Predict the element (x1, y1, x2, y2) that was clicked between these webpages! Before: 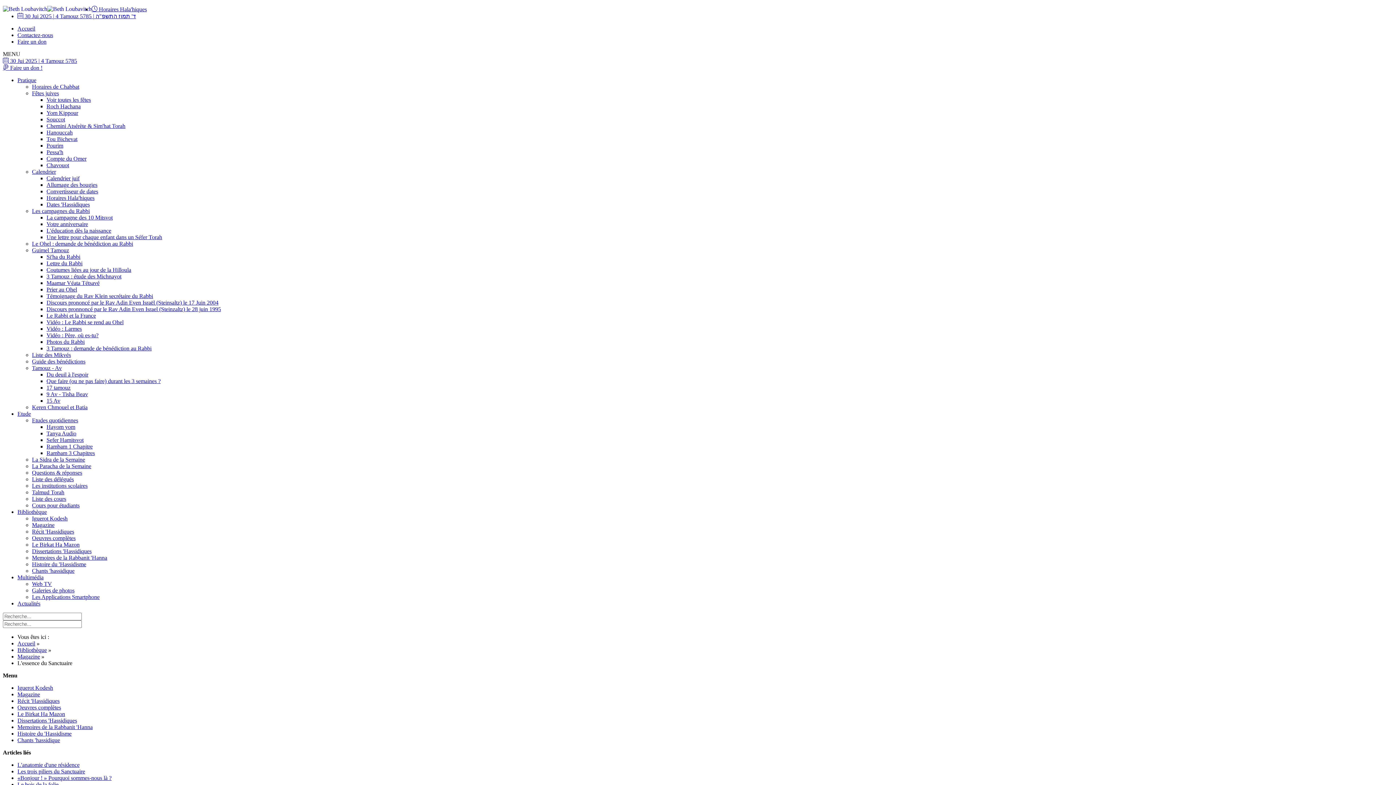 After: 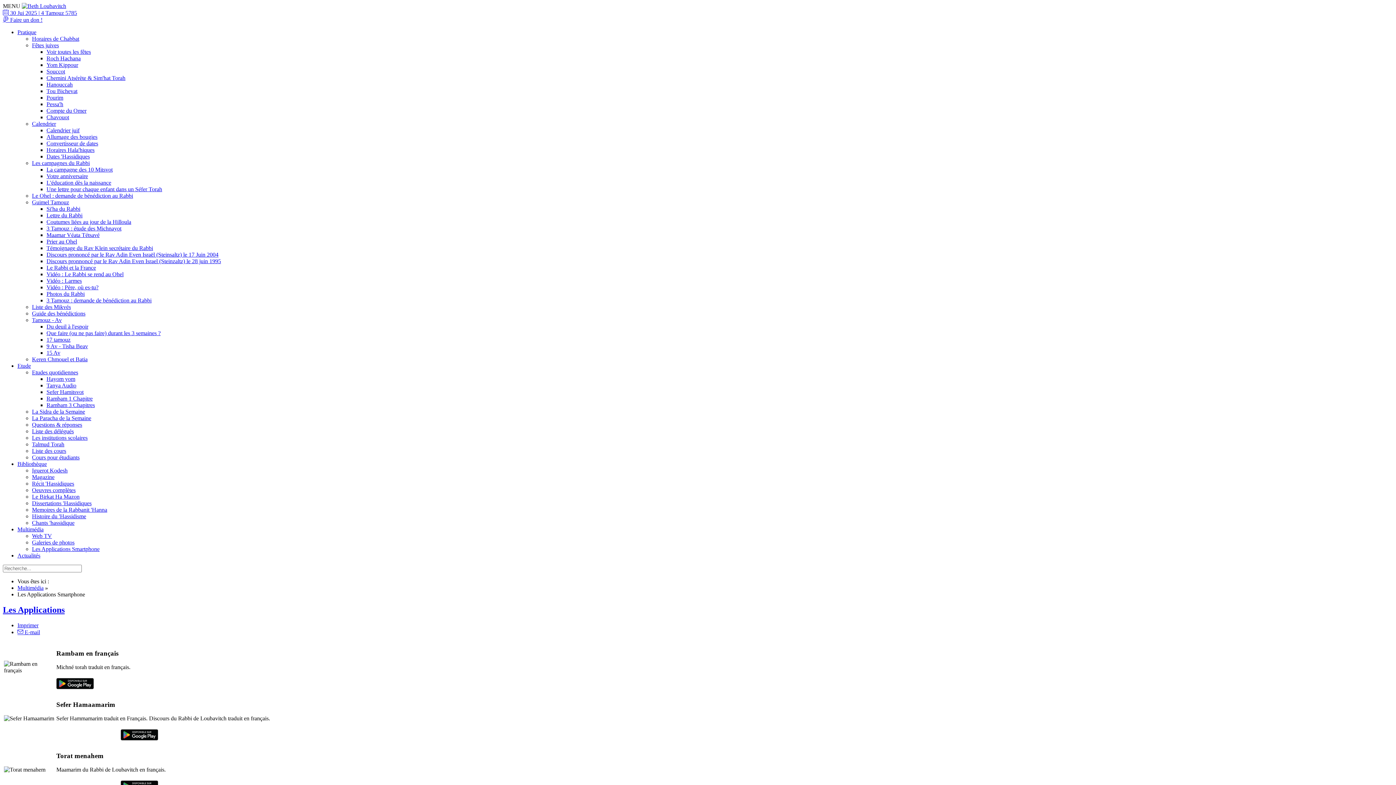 Action: bbox: (32, 594, 99, 600) label: Les Applications Smartphone